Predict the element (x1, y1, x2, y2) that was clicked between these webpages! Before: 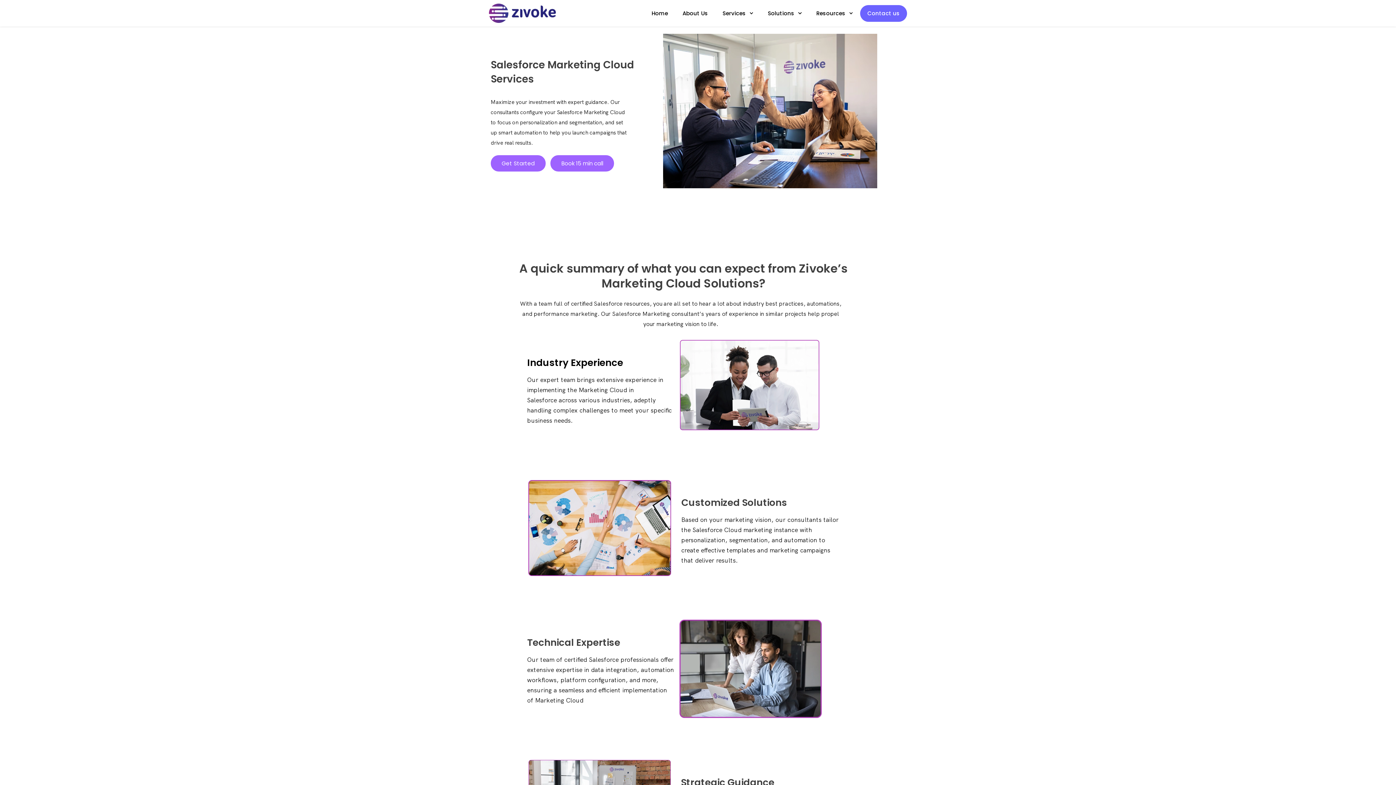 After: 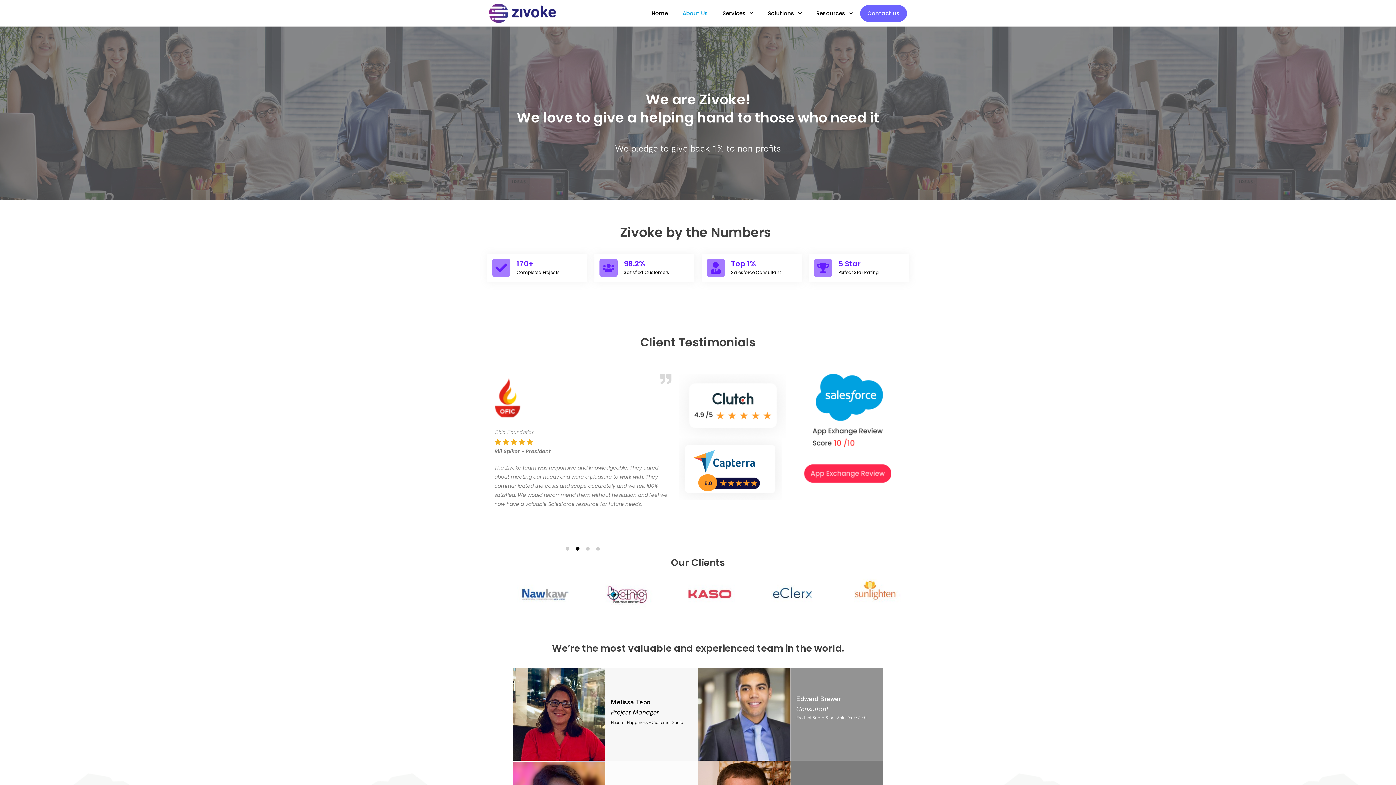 Action: label: About Us bbox: (675, 4, 715, 21)